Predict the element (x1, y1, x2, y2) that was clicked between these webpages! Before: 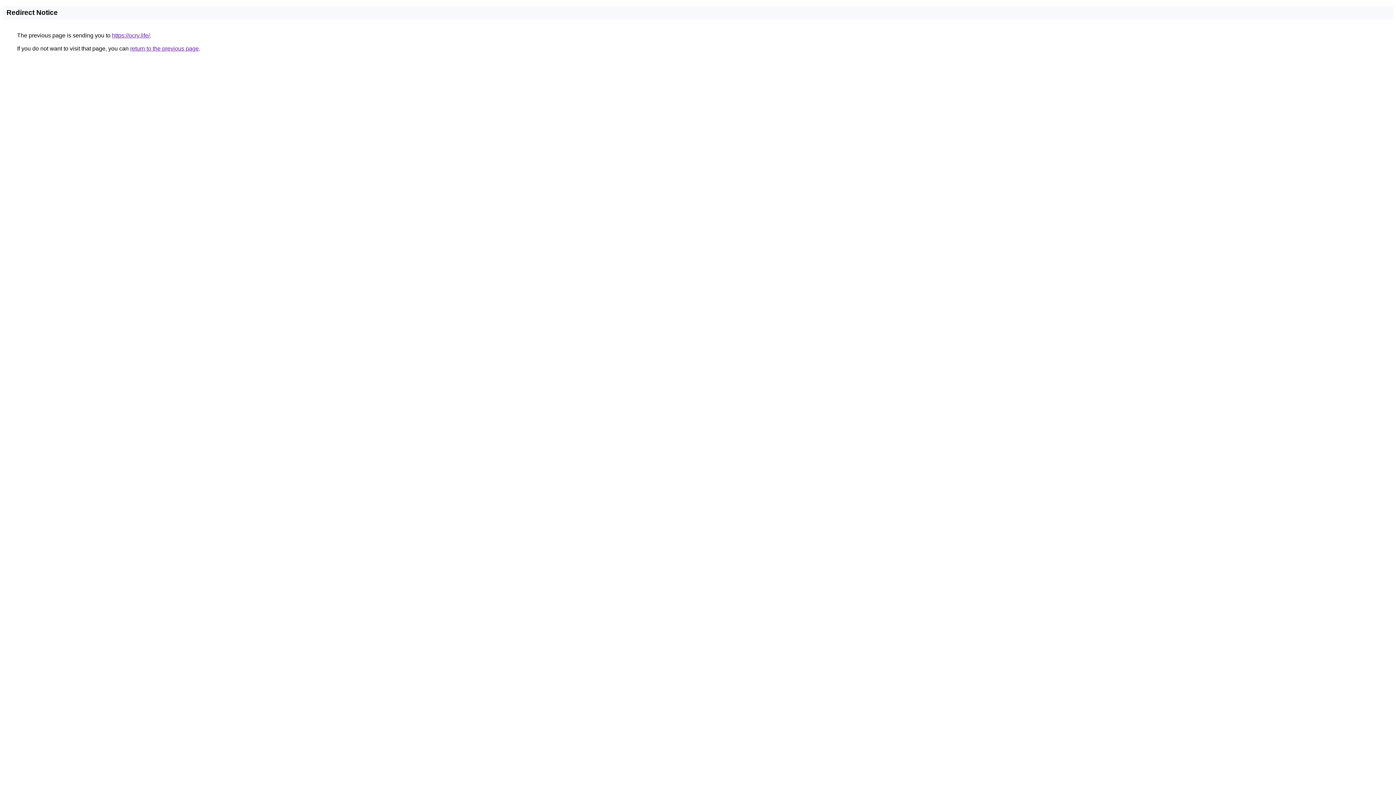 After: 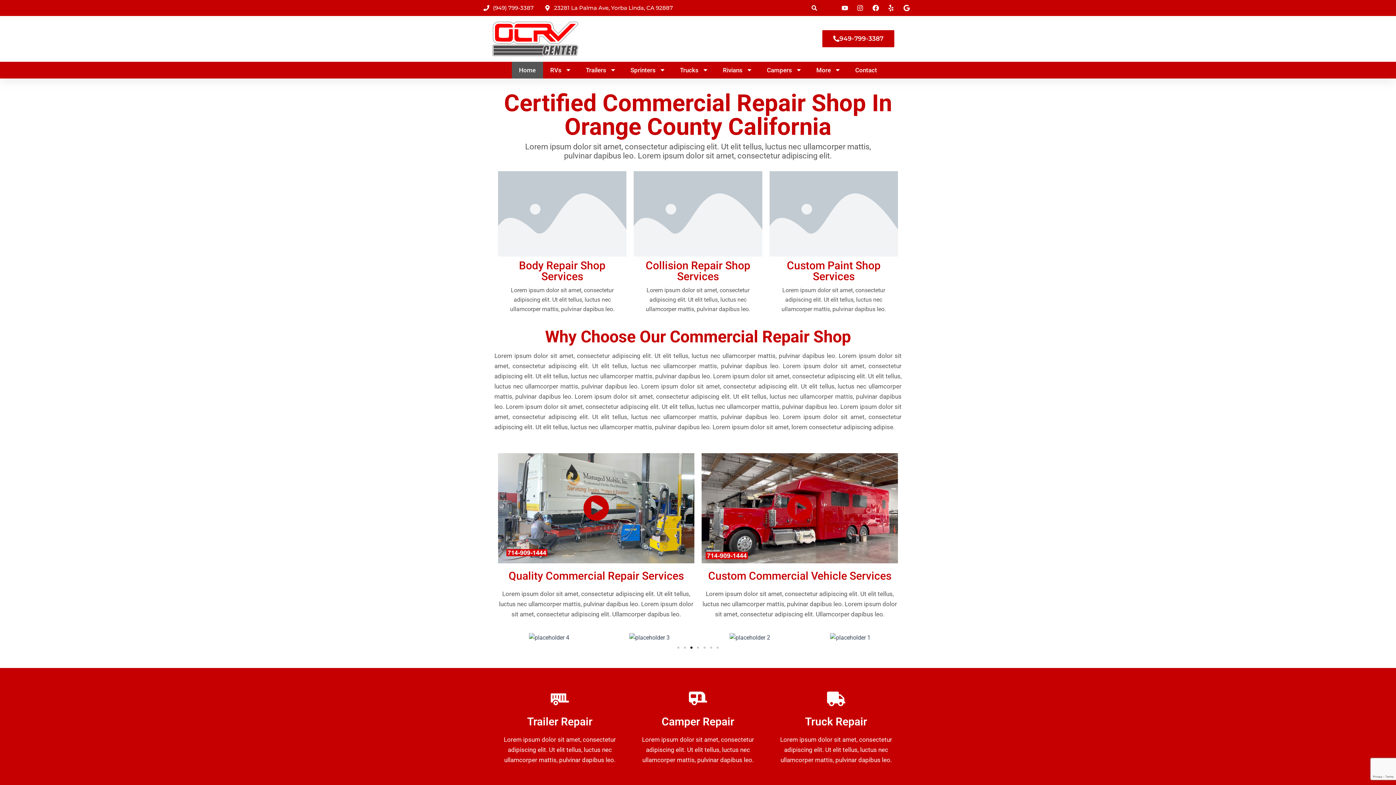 Action: label: https://ocrv.life/ bbox: (112, 32, 149, 38)